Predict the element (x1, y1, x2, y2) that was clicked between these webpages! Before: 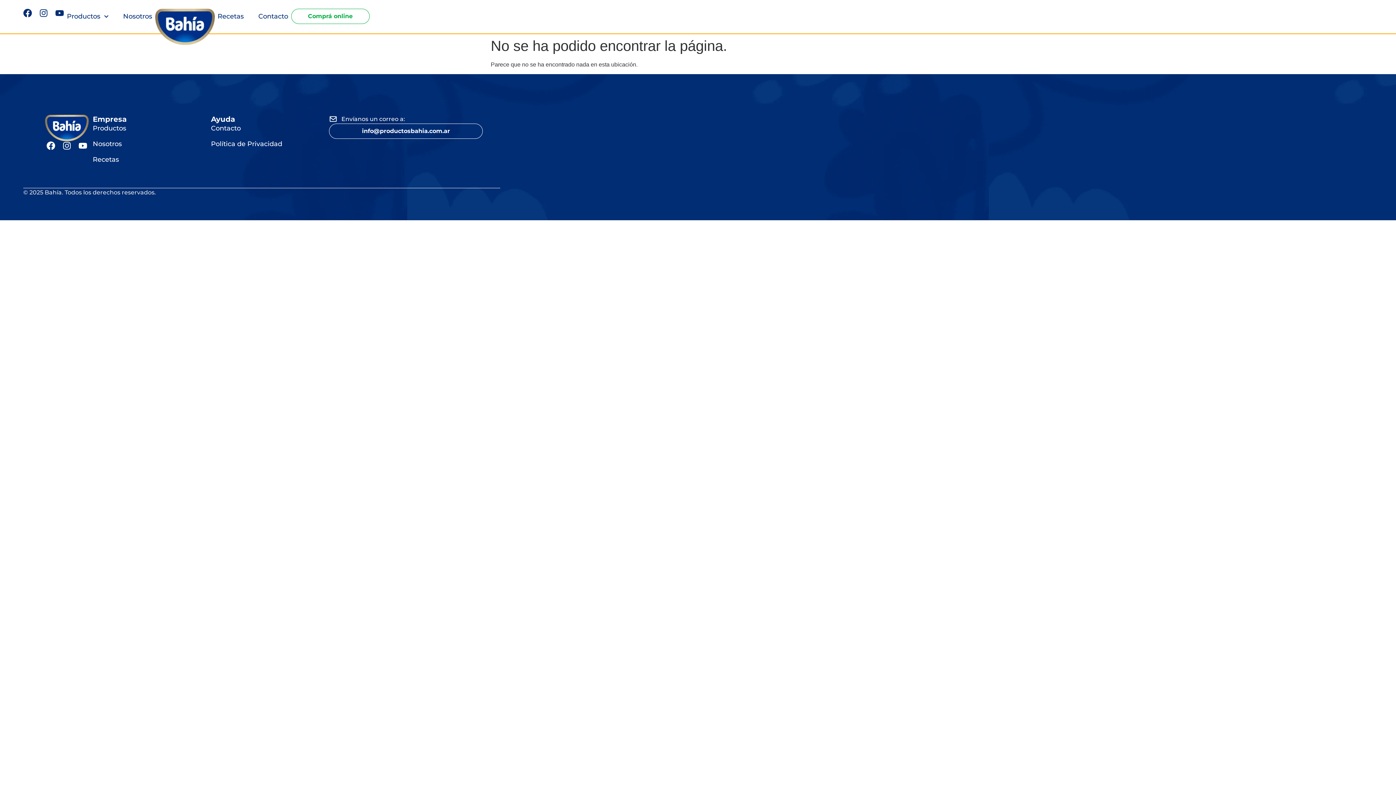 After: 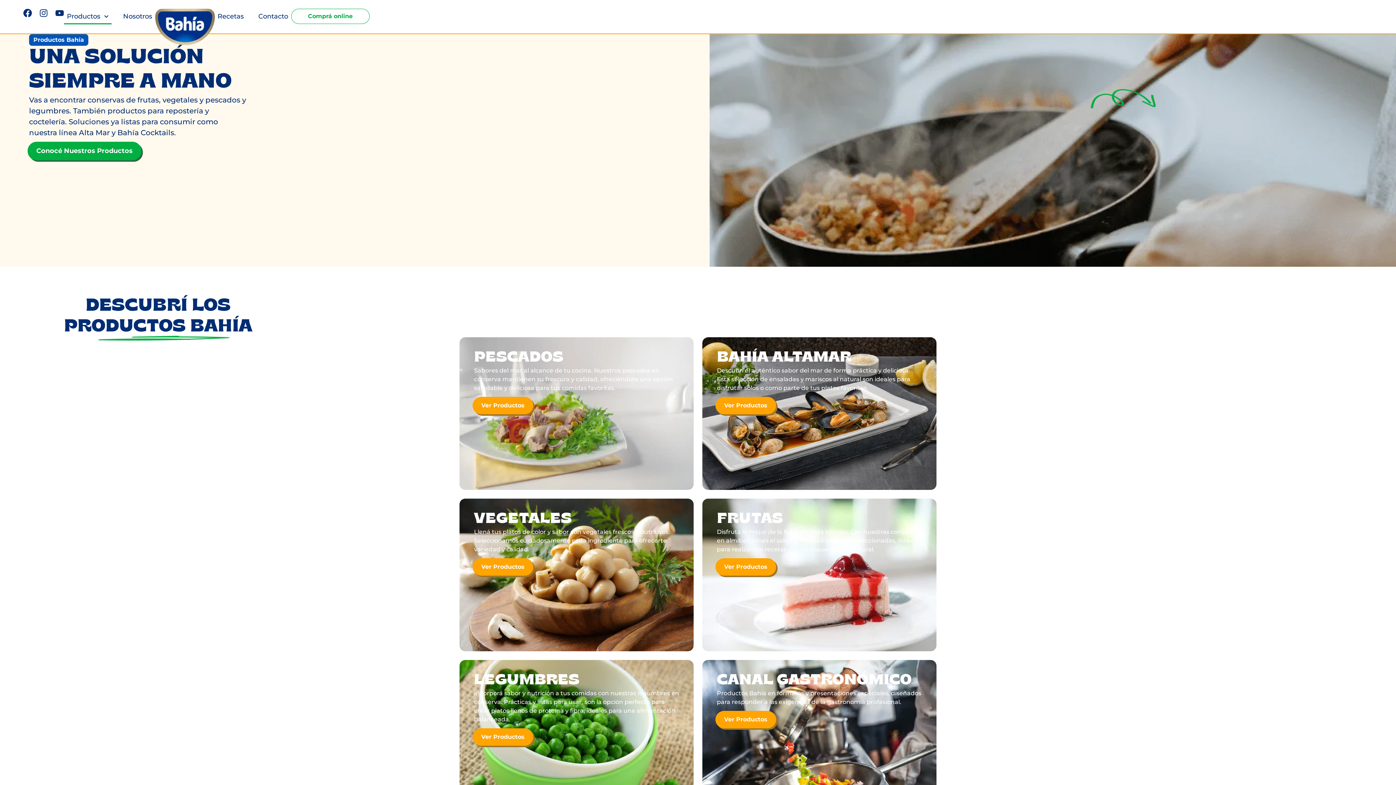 Action: bbox: (92, 123, 211, 133) label: Productos